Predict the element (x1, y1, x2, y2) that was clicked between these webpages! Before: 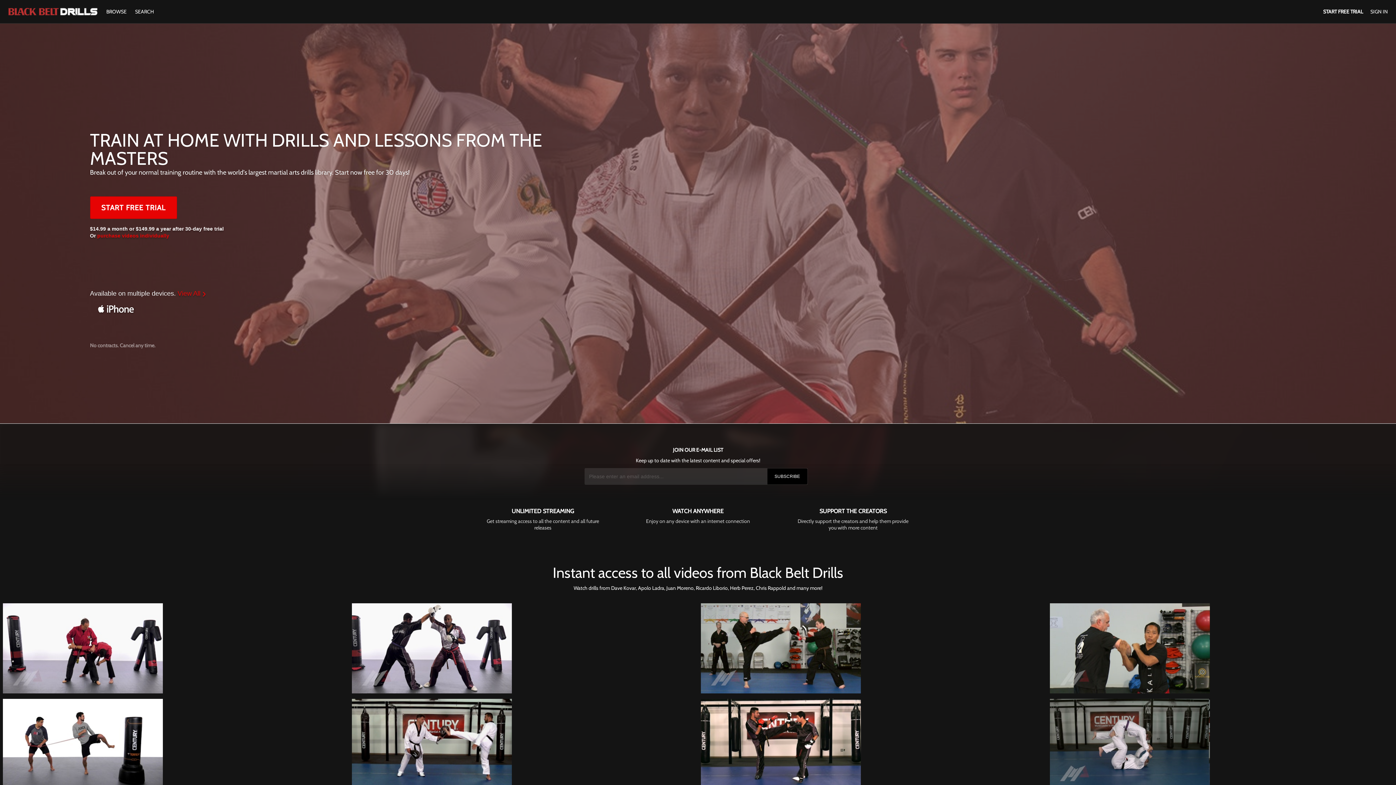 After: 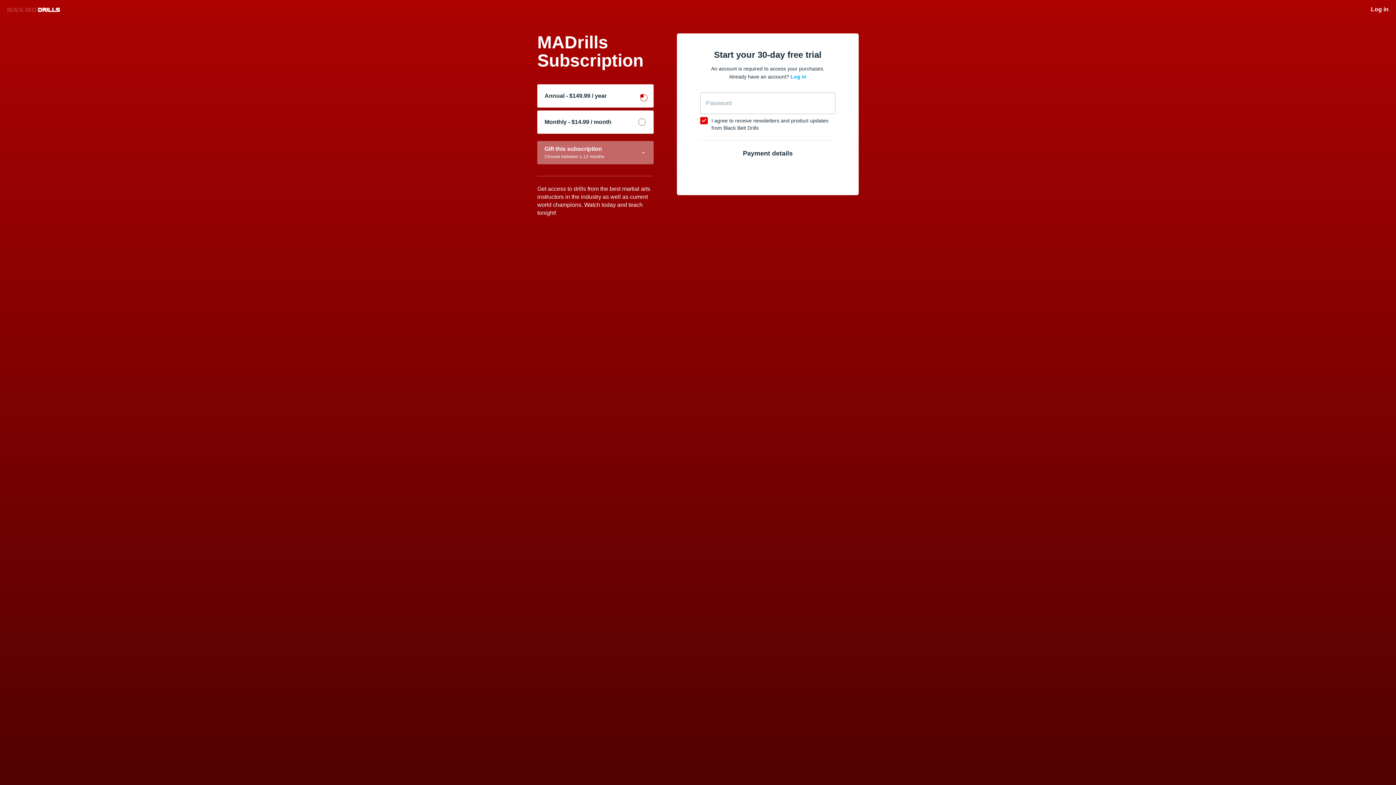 Action: bbox: (90, 196, 176, 219) label: START FREE TRIAL